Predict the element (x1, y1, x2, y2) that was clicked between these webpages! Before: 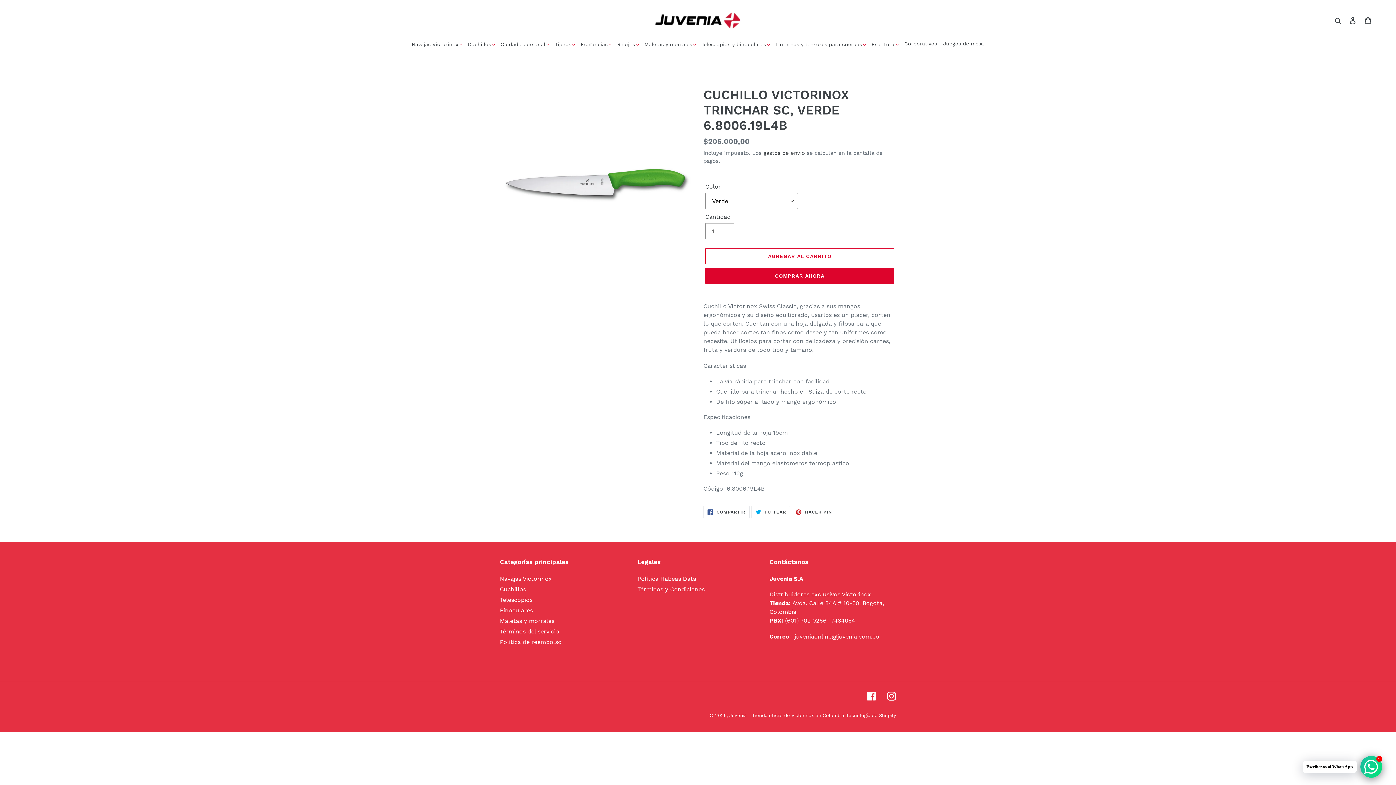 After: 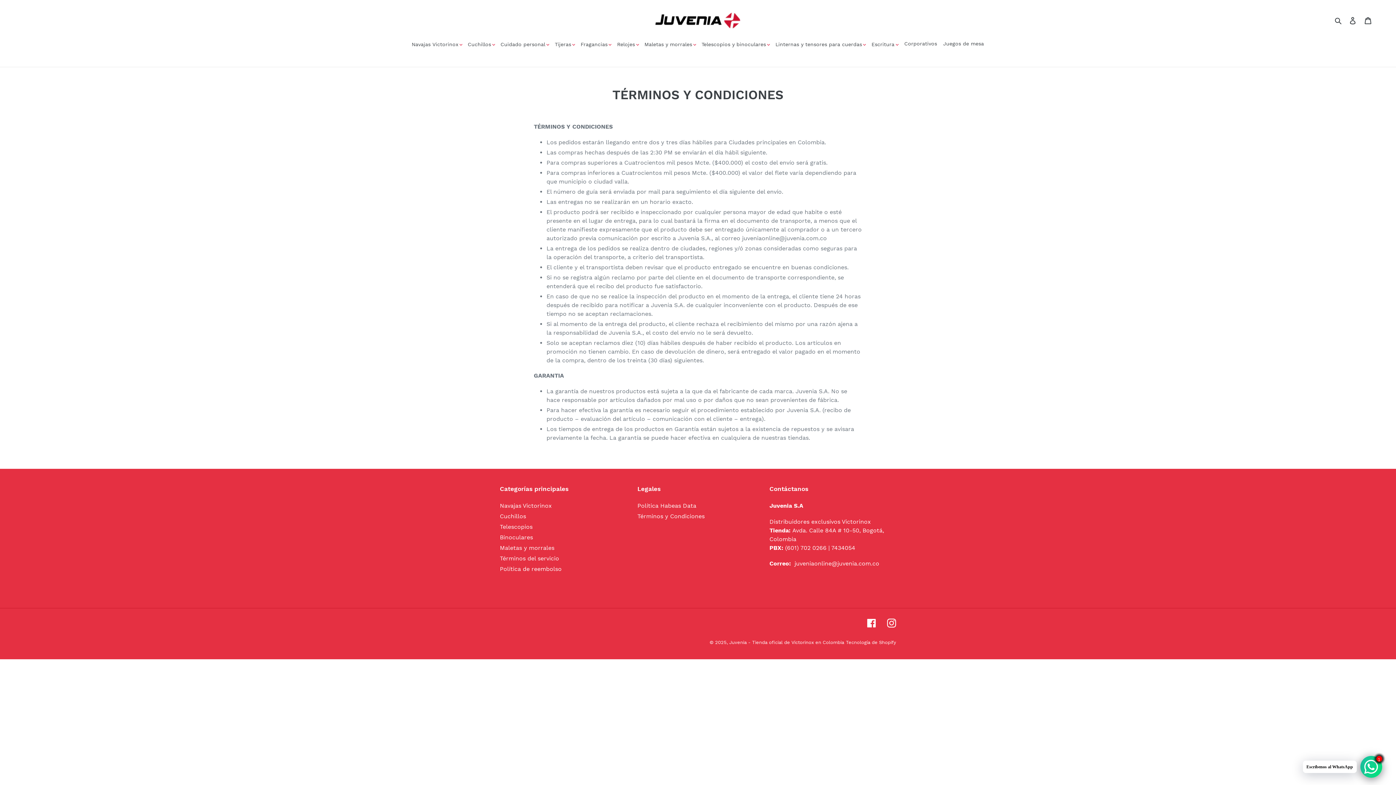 Action: bbox: (637, 586, 704, 593) label: Términos y Condiciones